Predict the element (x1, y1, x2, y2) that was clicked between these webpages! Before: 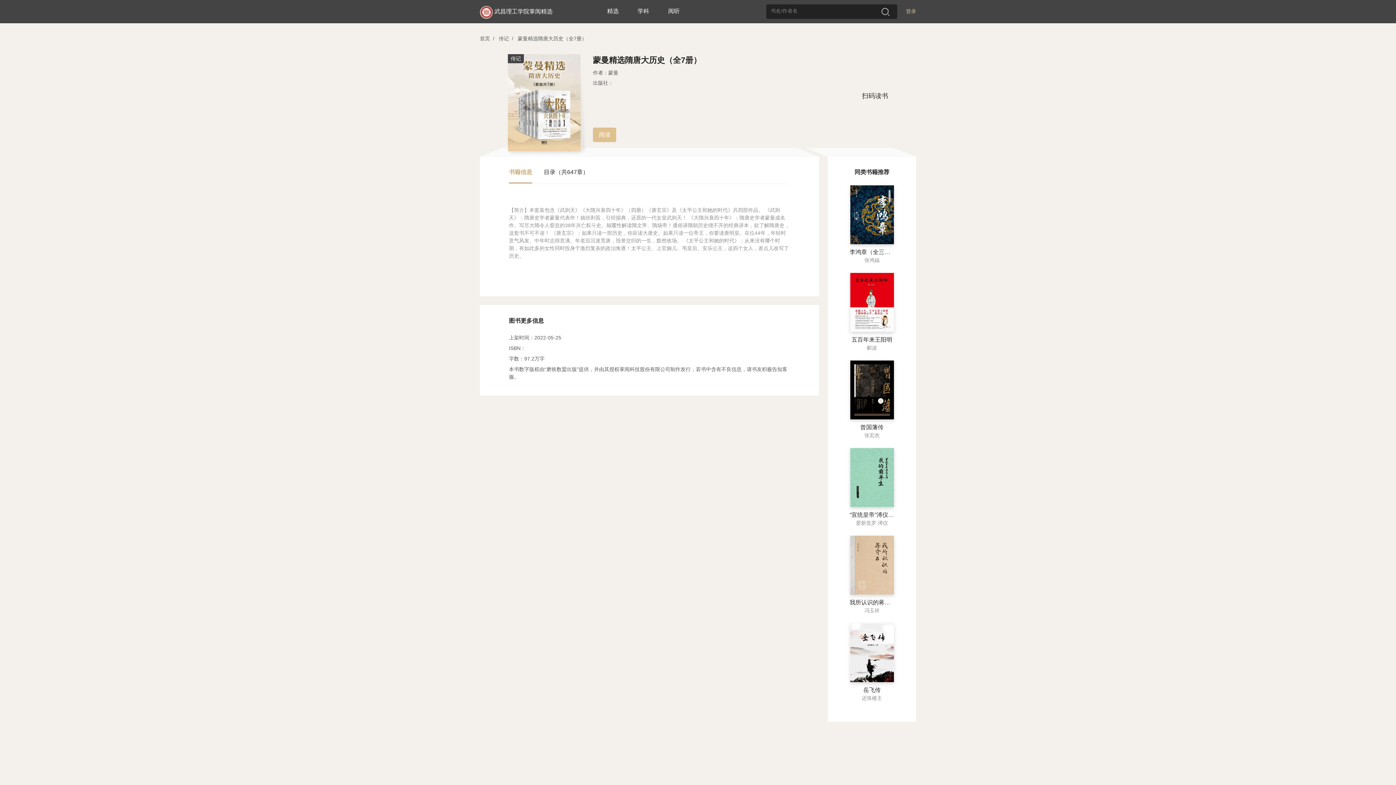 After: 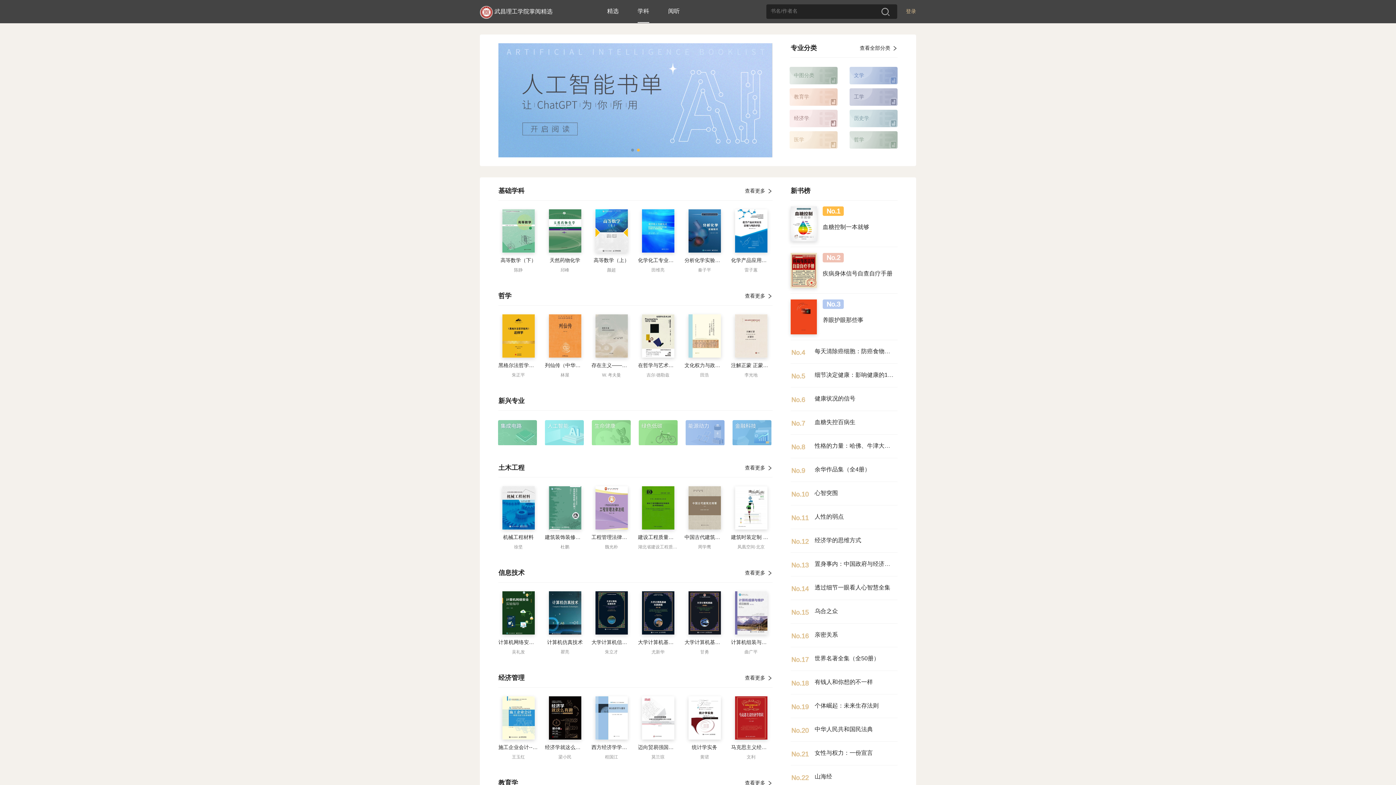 Action: bbox: (637, 0, 649, 22) label: 学科